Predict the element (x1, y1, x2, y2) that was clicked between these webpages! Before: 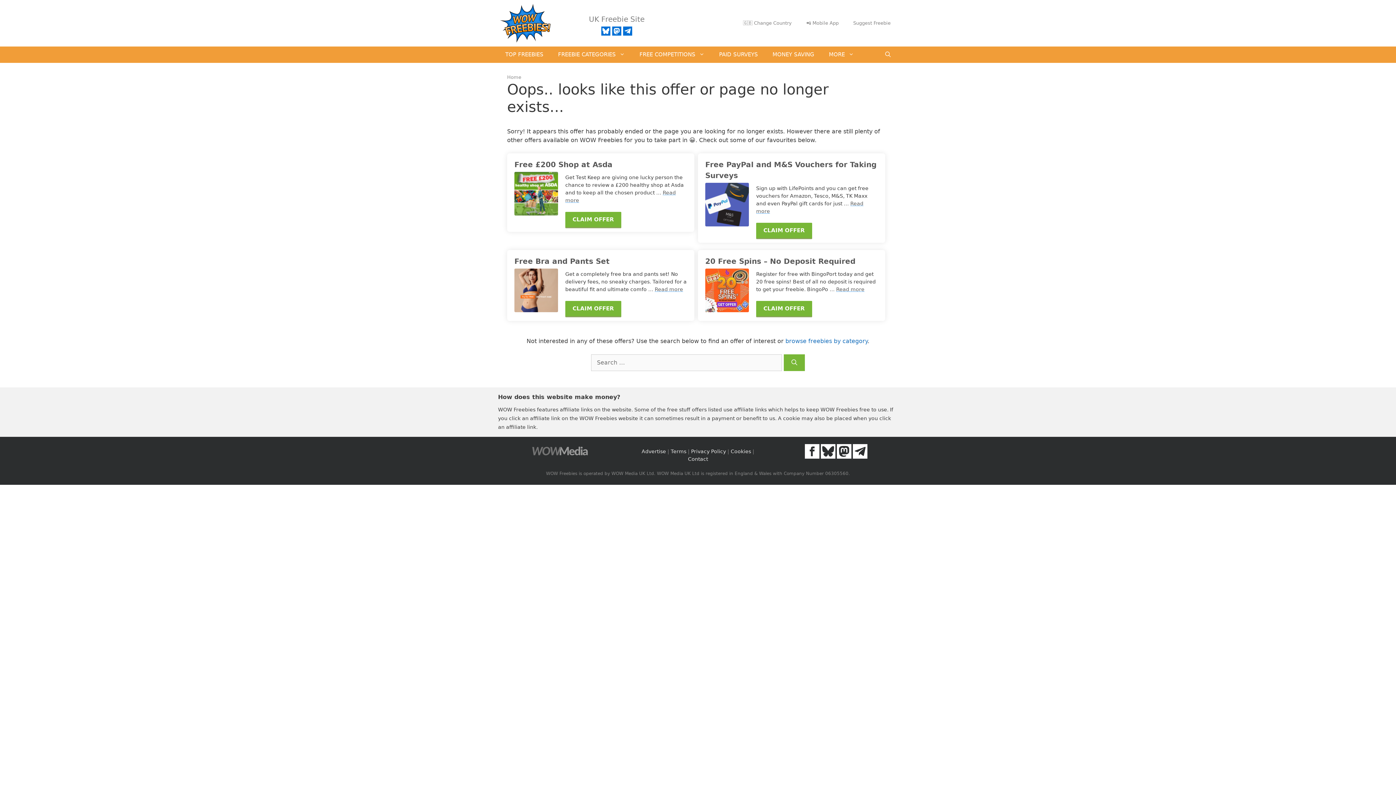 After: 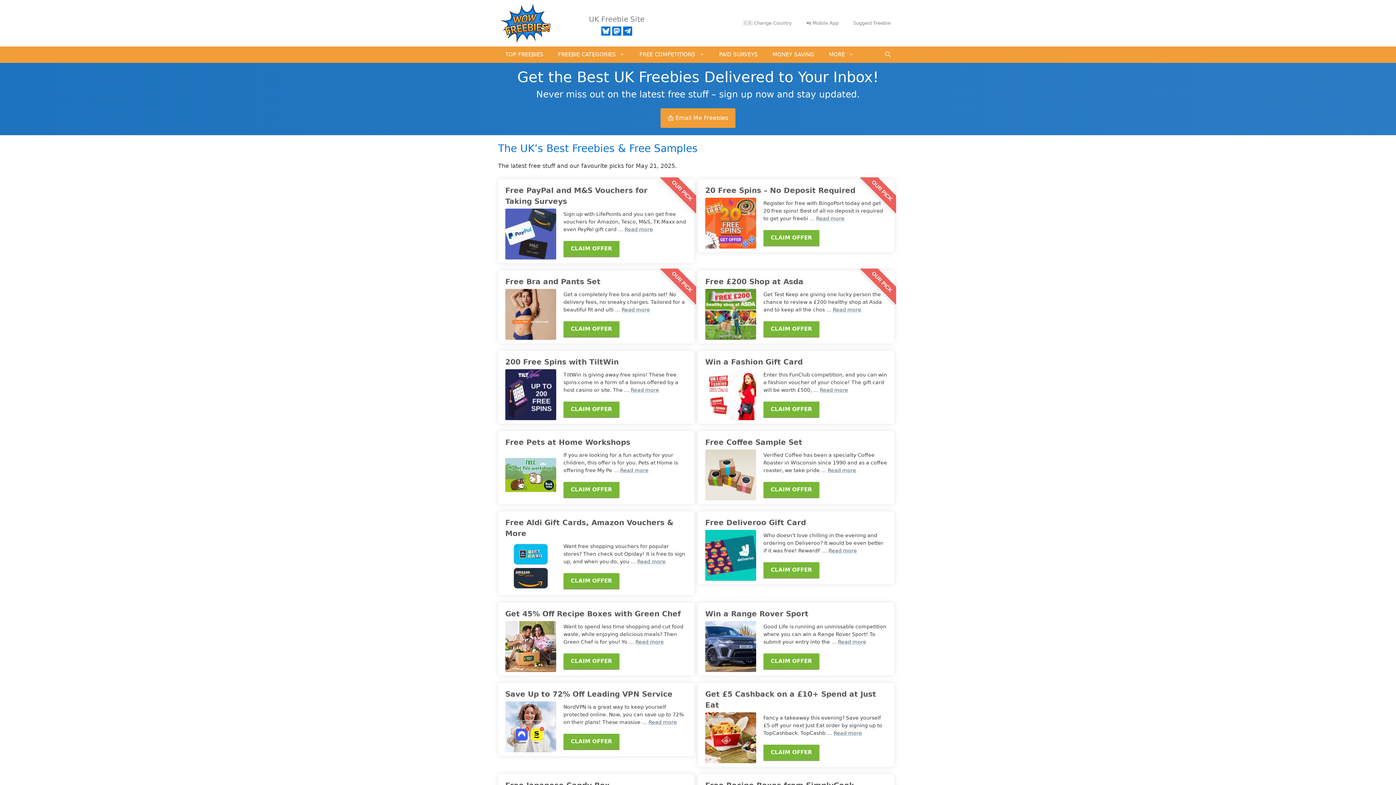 Action: bbox: (498, 19, 552, 26)